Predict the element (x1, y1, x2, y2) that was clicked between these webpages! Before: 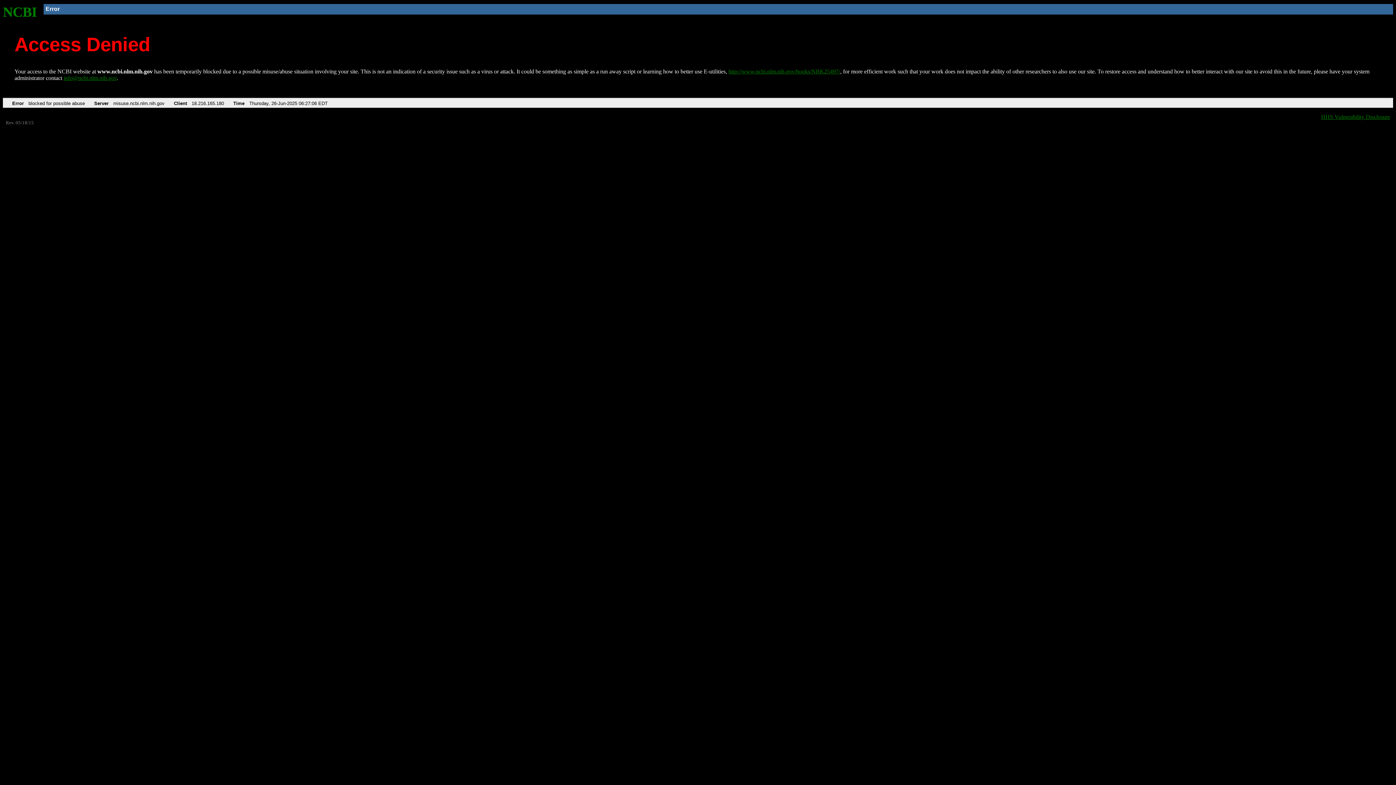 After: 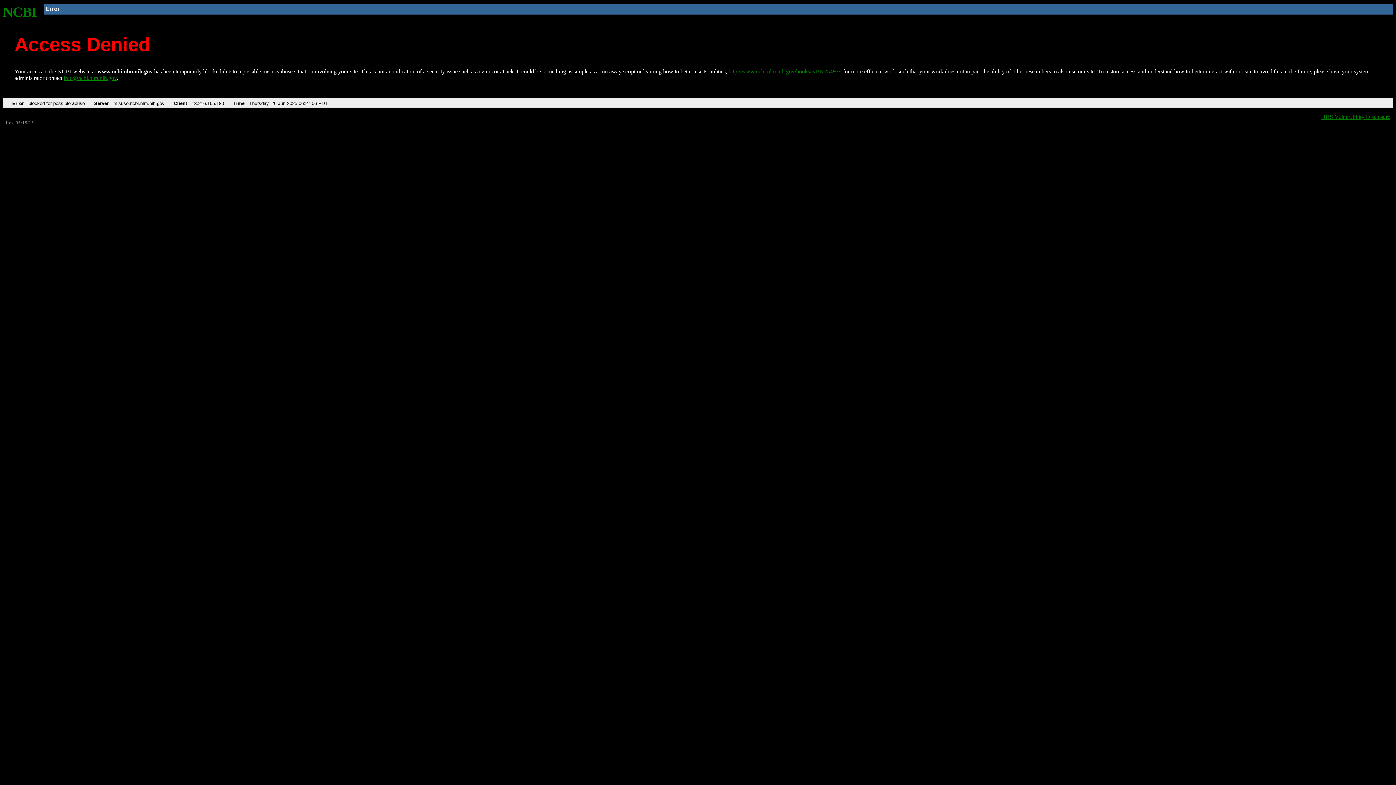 Action: label: info@ncbi.nlm.nih.gov bbox: (63, 75, 116, 81)